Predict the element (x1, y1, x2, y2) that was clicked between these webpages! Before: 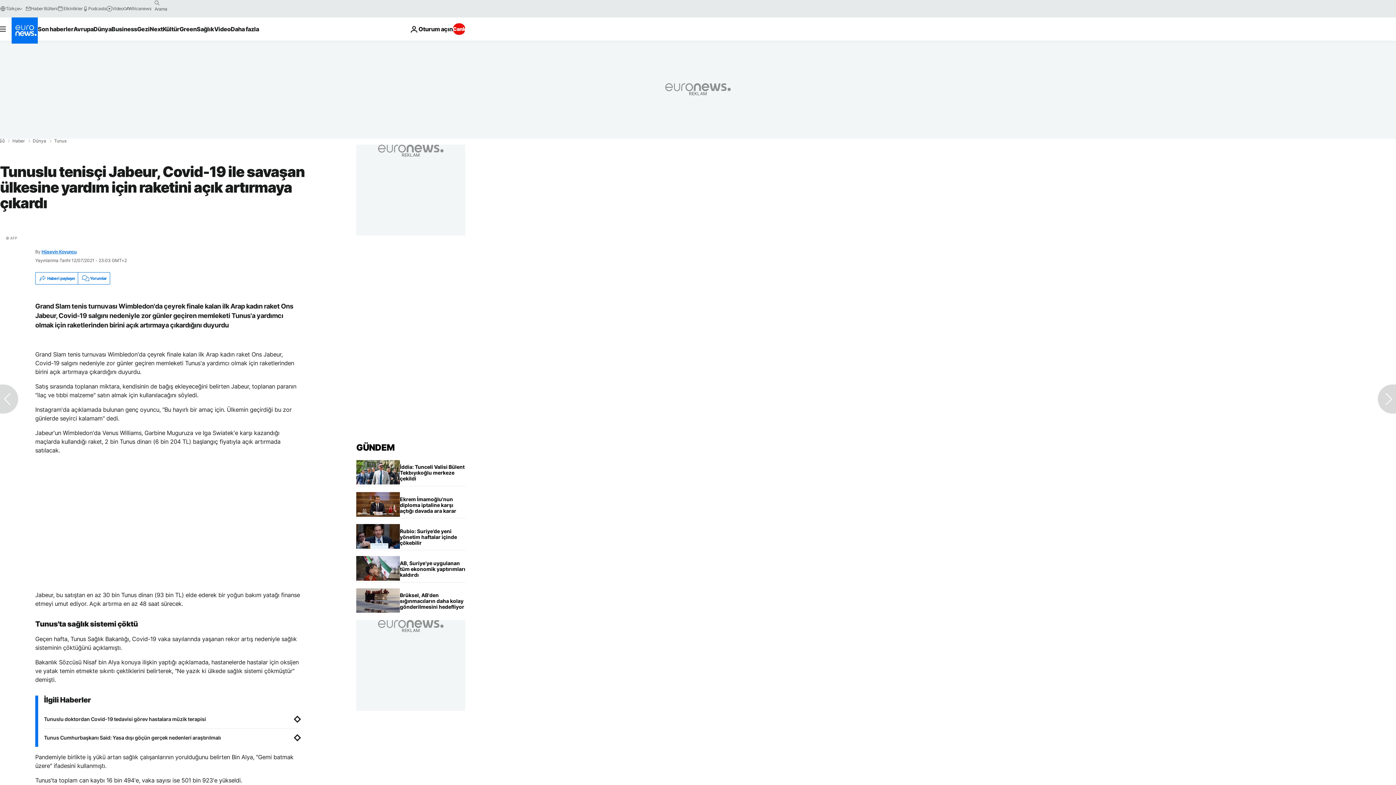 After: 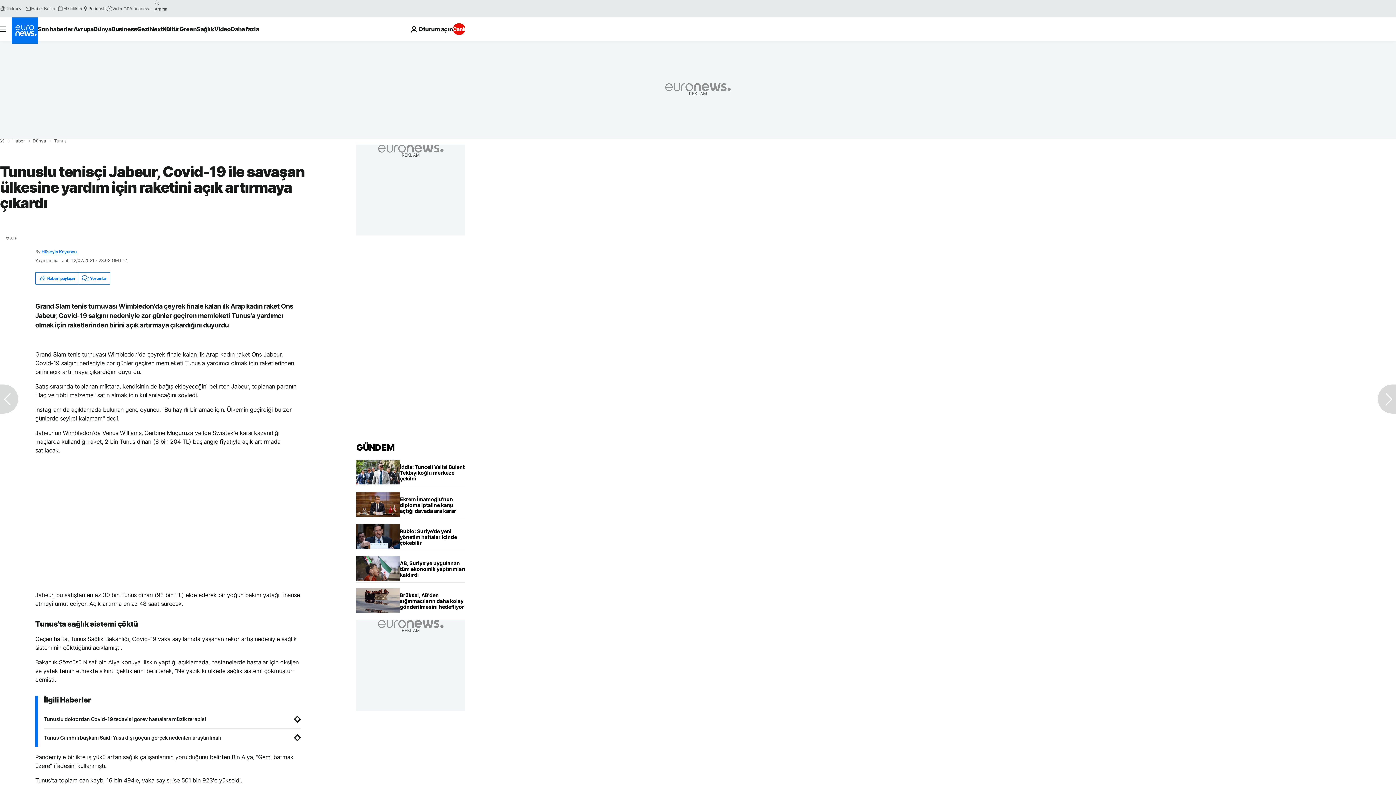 Action: bbox: (41, 249, 76, 254) label: Hüseyin Koyuncu